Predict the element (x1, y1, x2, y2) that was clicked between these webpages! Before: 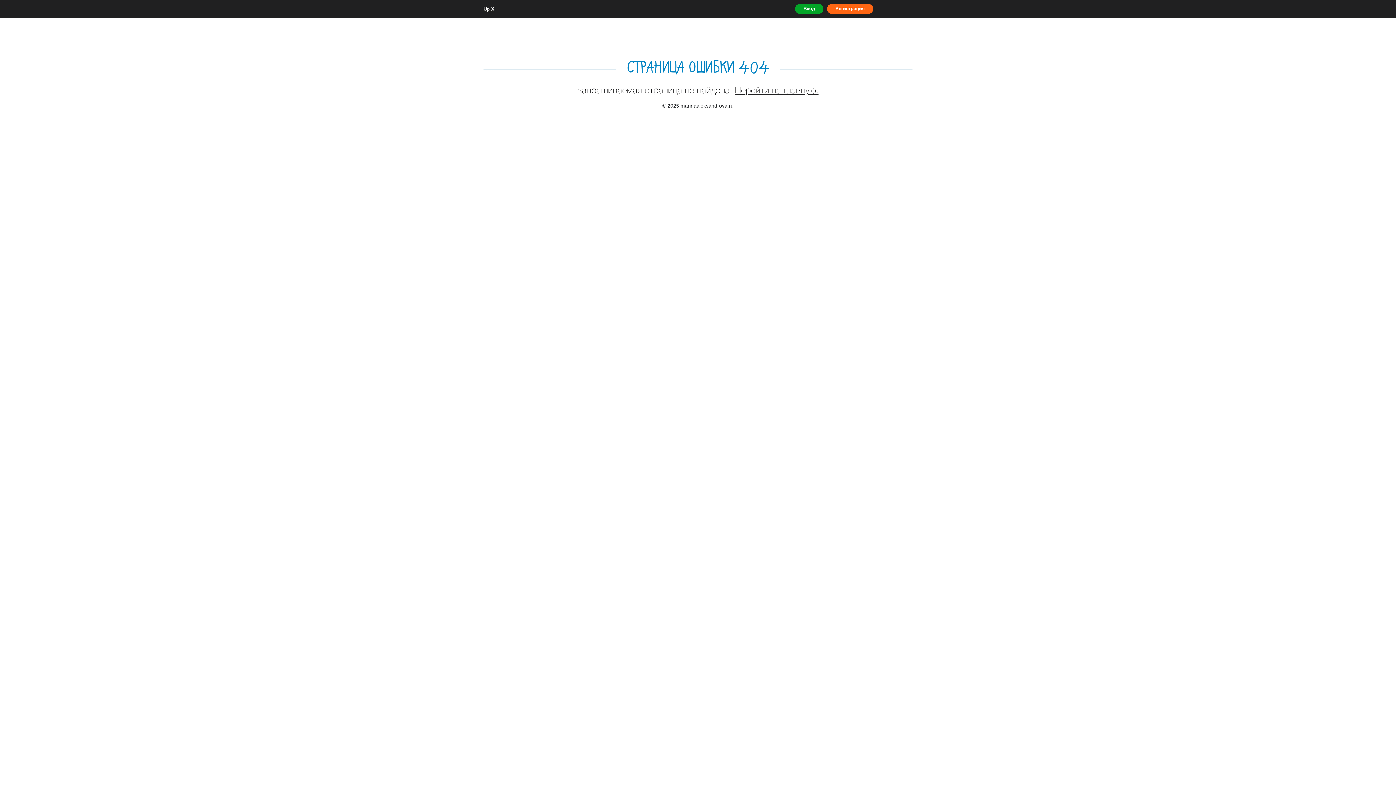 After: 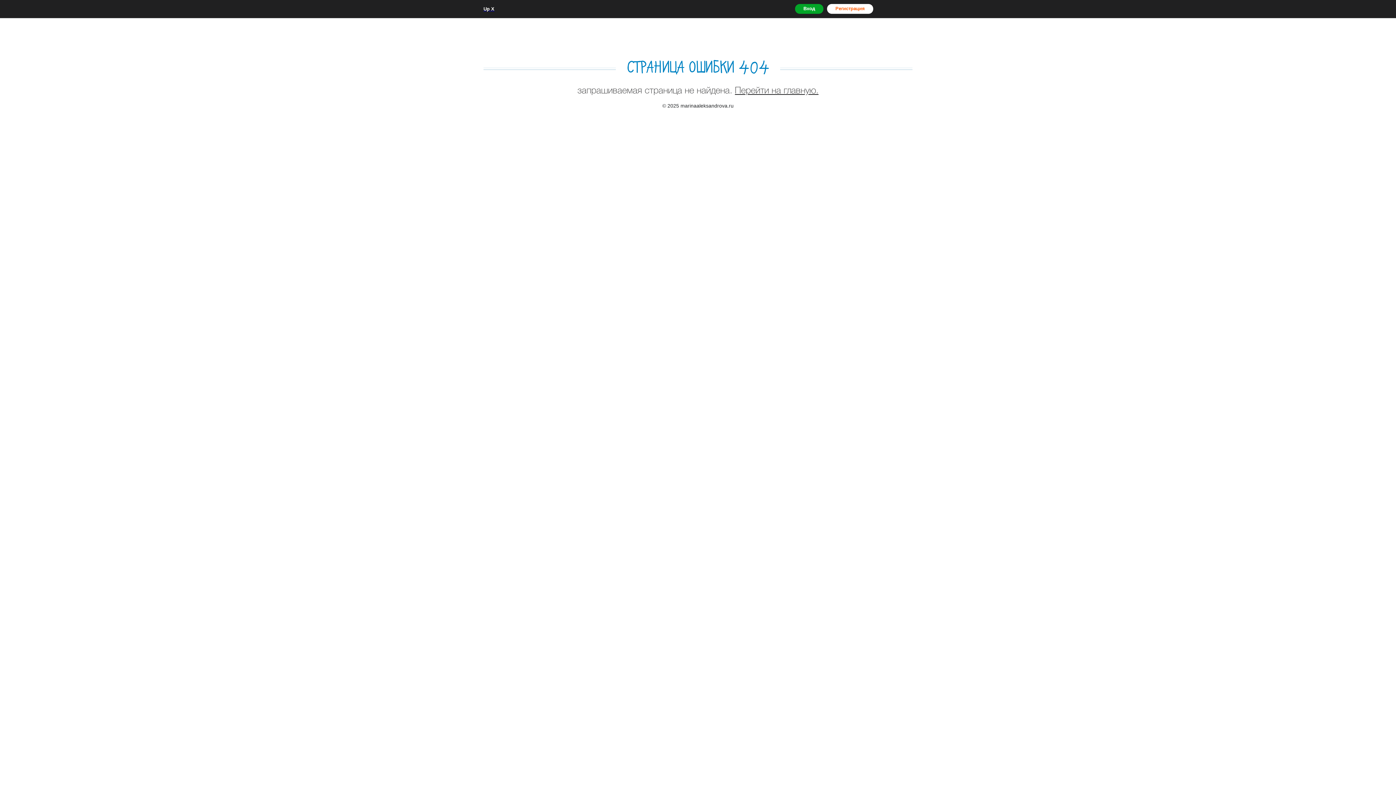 Action: label: Регистрация bbox: (827, 4, 873, 13)